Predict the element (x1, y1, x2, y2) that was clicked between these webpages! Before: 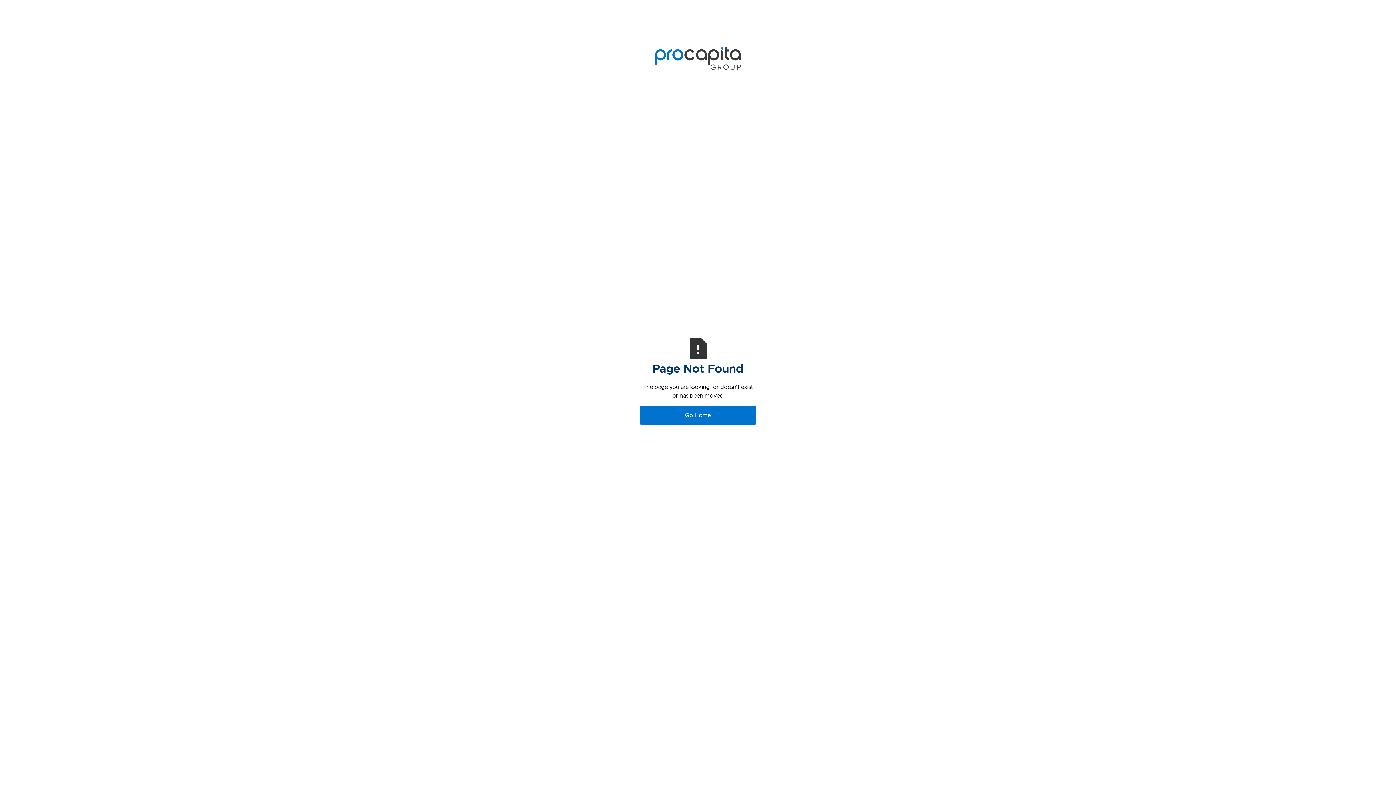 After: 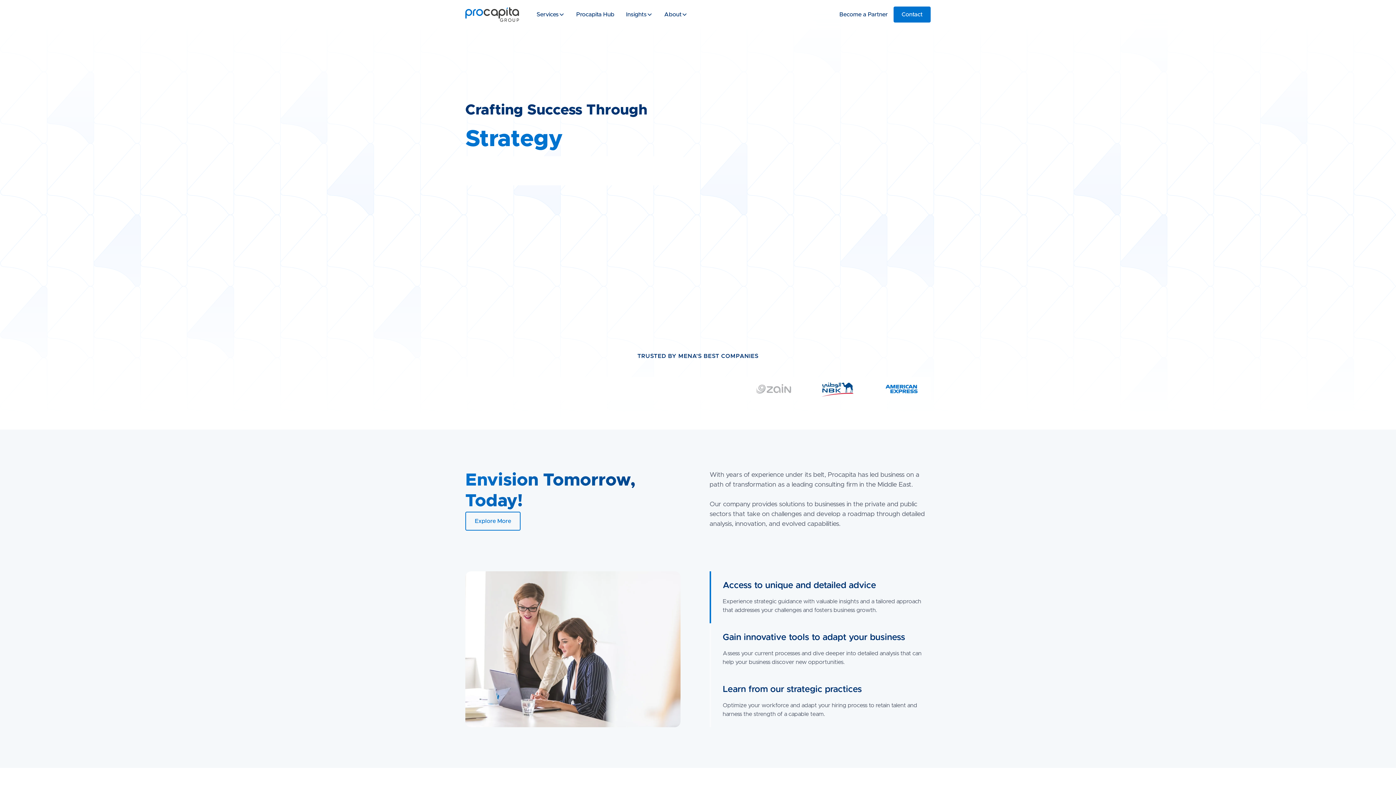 Action: bbox: (640, 406, 756, 424) label: Go Home